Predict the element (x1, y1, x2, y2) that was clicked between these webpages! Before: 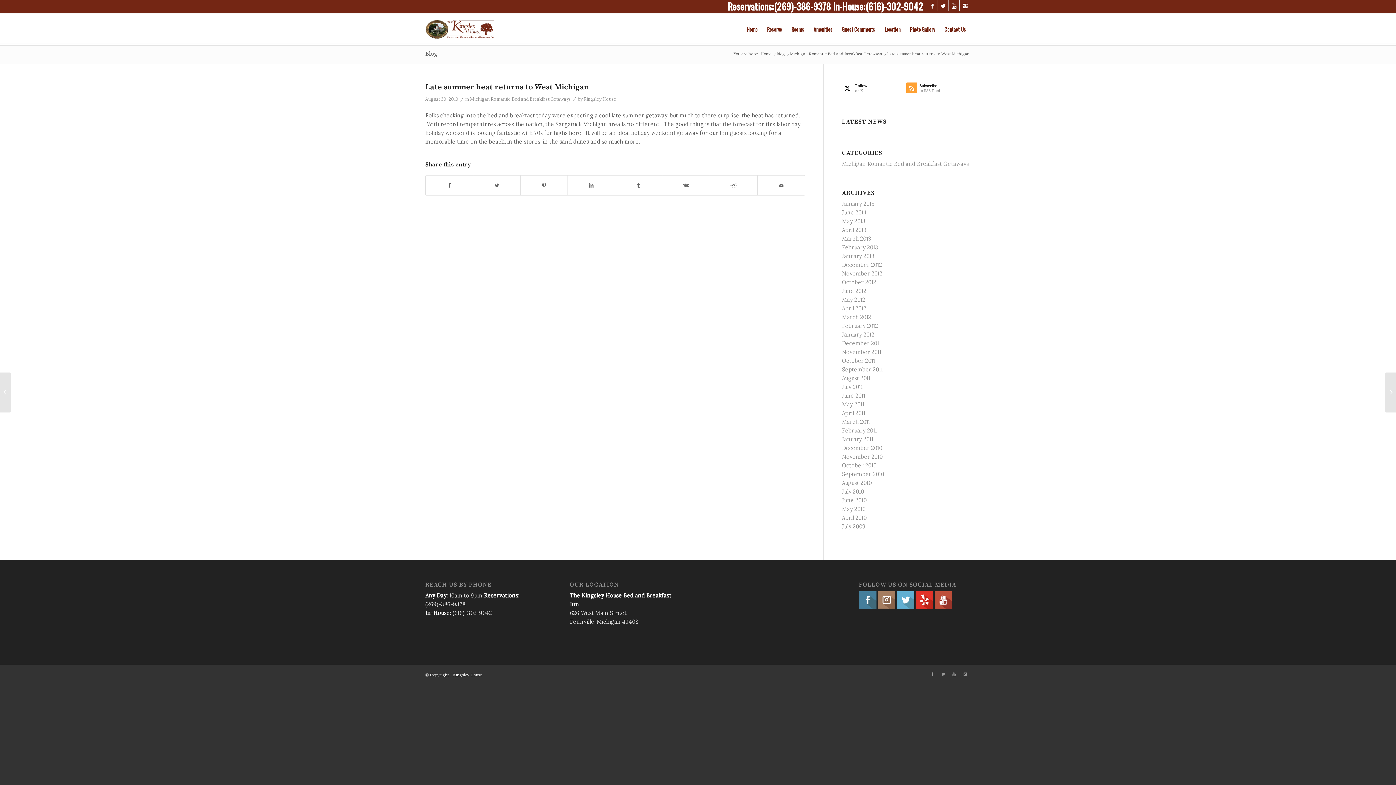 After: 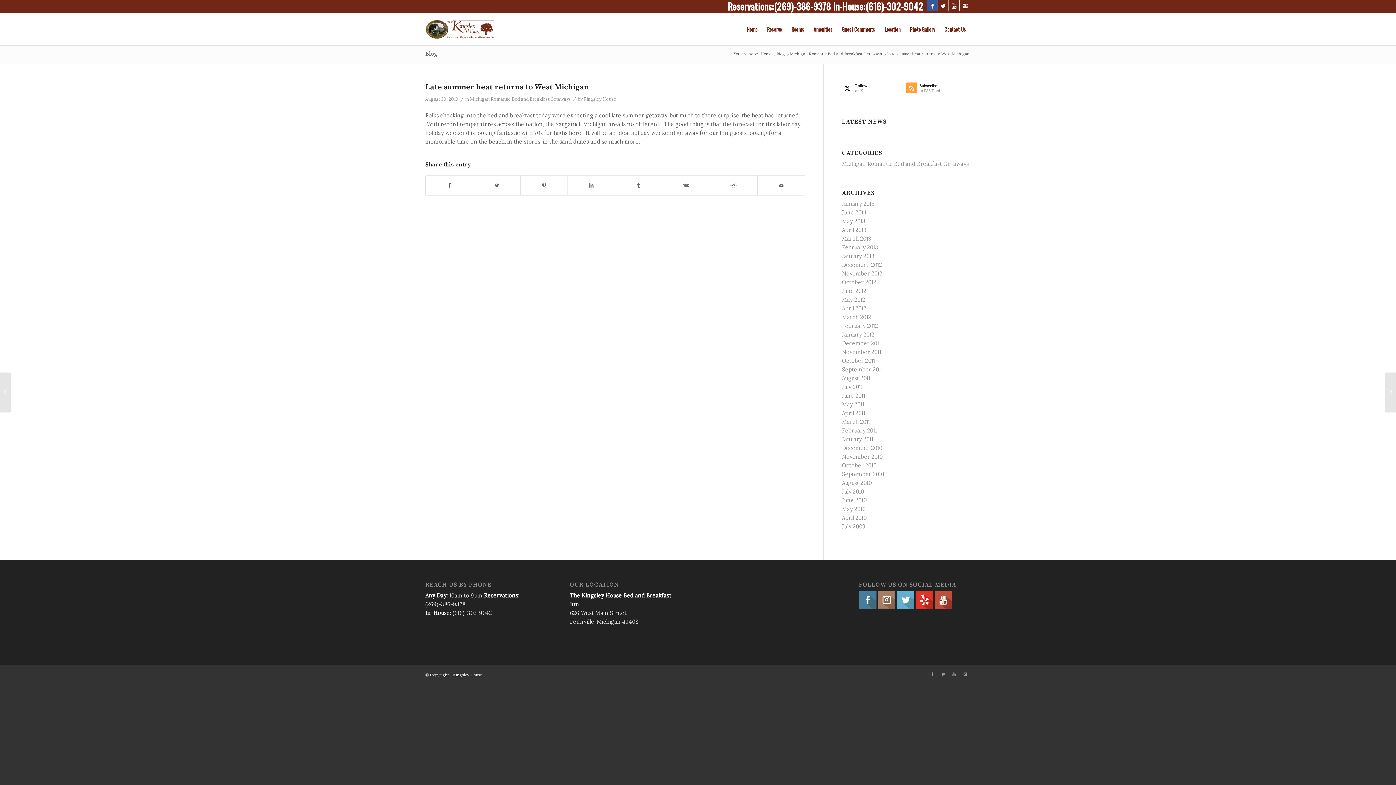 Action: bbox: (927, 0, 937, 10) label: Link to Facebook